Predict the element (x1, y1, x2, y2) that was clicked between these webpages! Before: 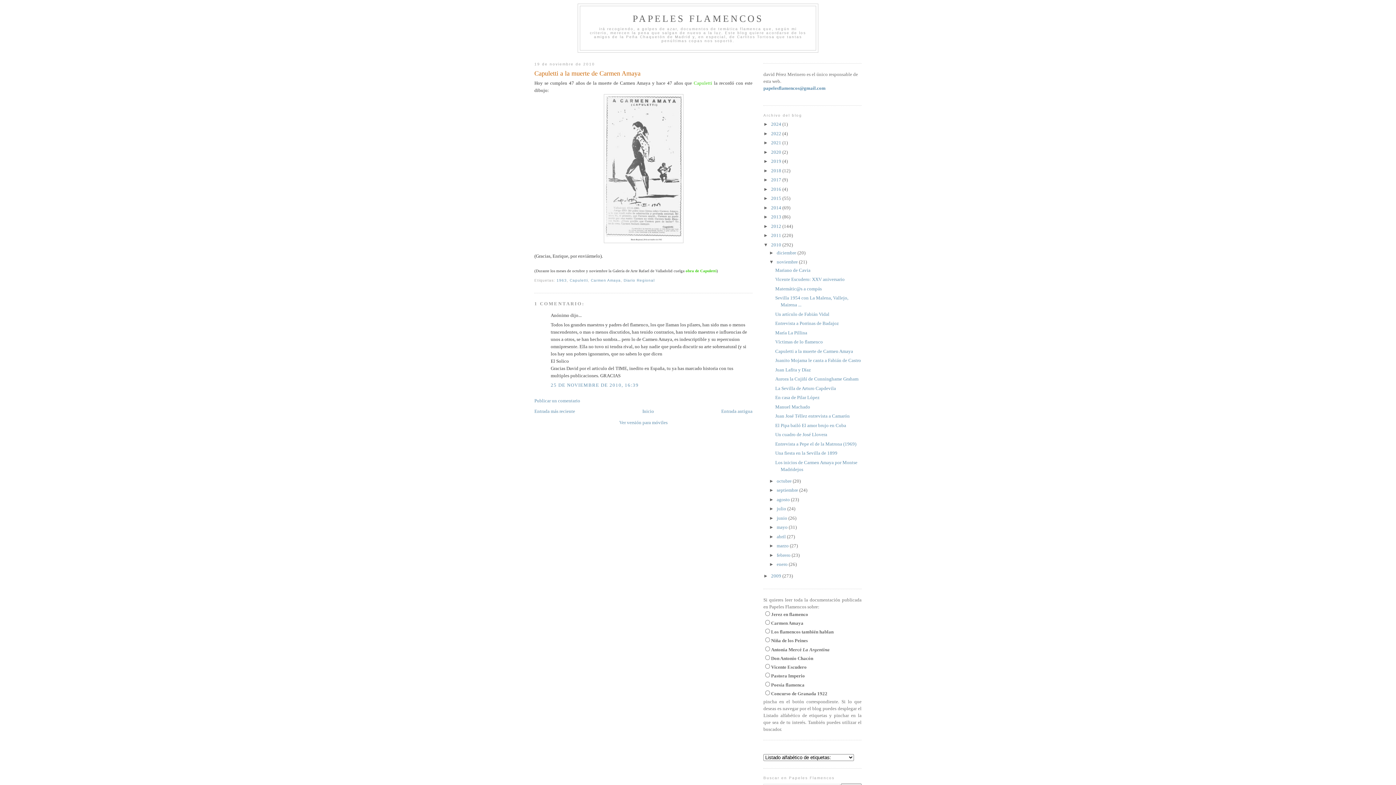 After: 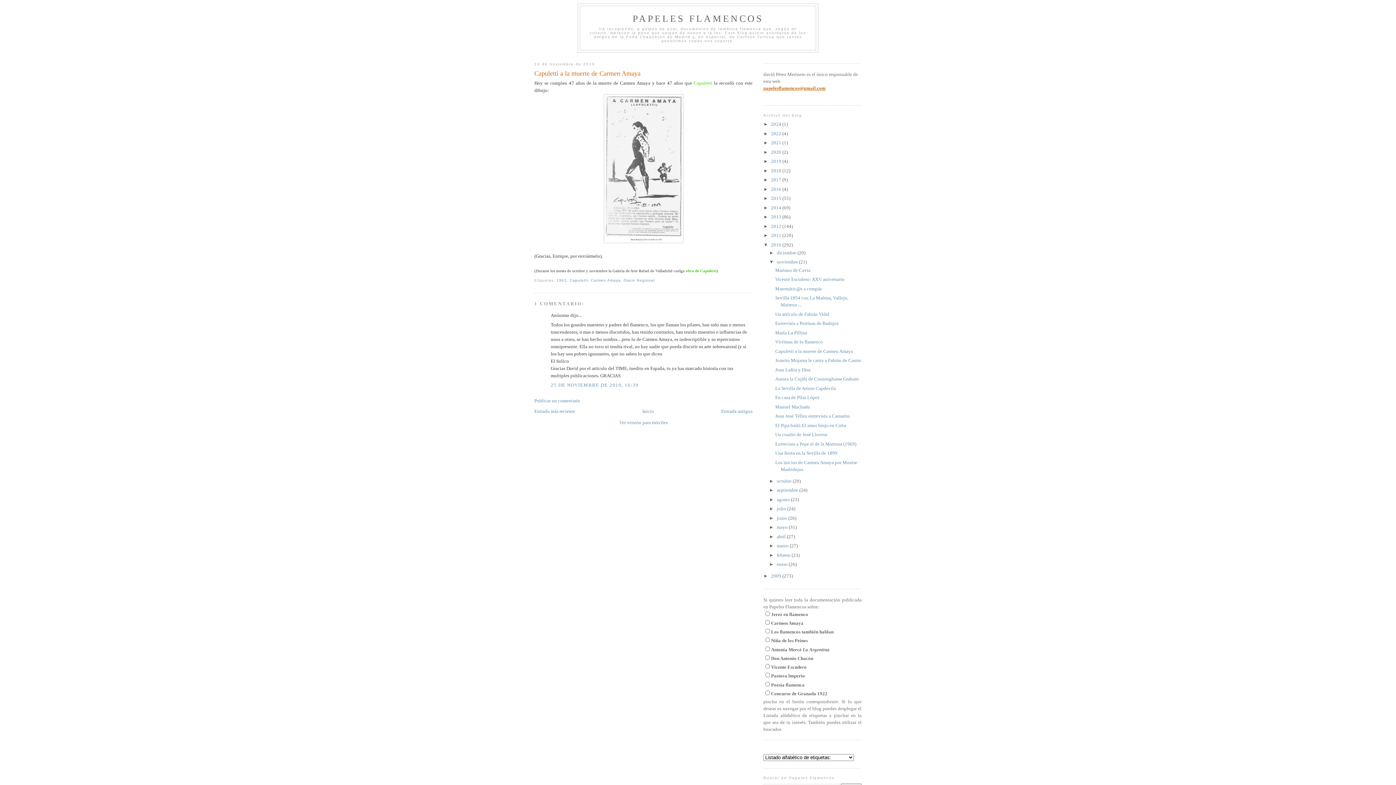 Action: bbox: (763, 85, 825, 90) label: papelesflamencos@gmail.com